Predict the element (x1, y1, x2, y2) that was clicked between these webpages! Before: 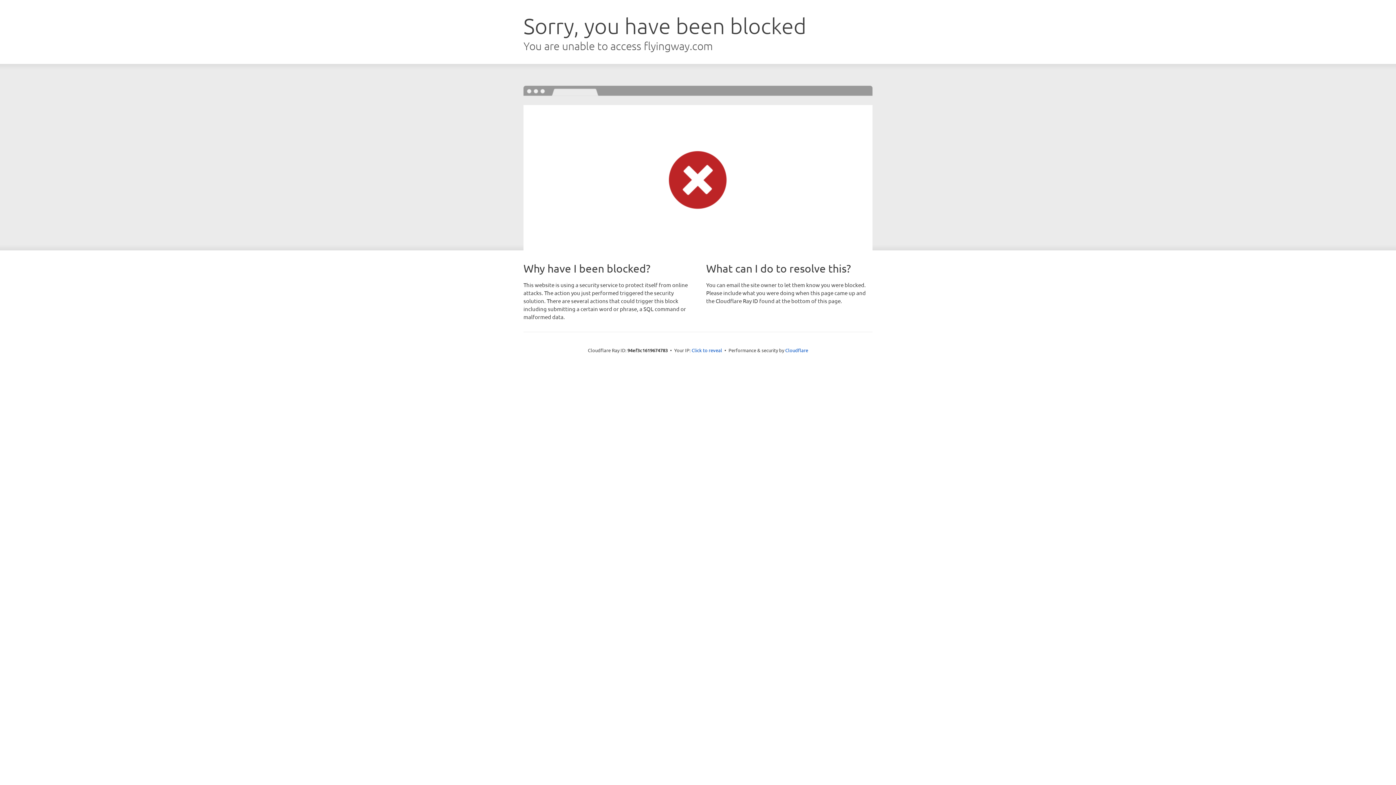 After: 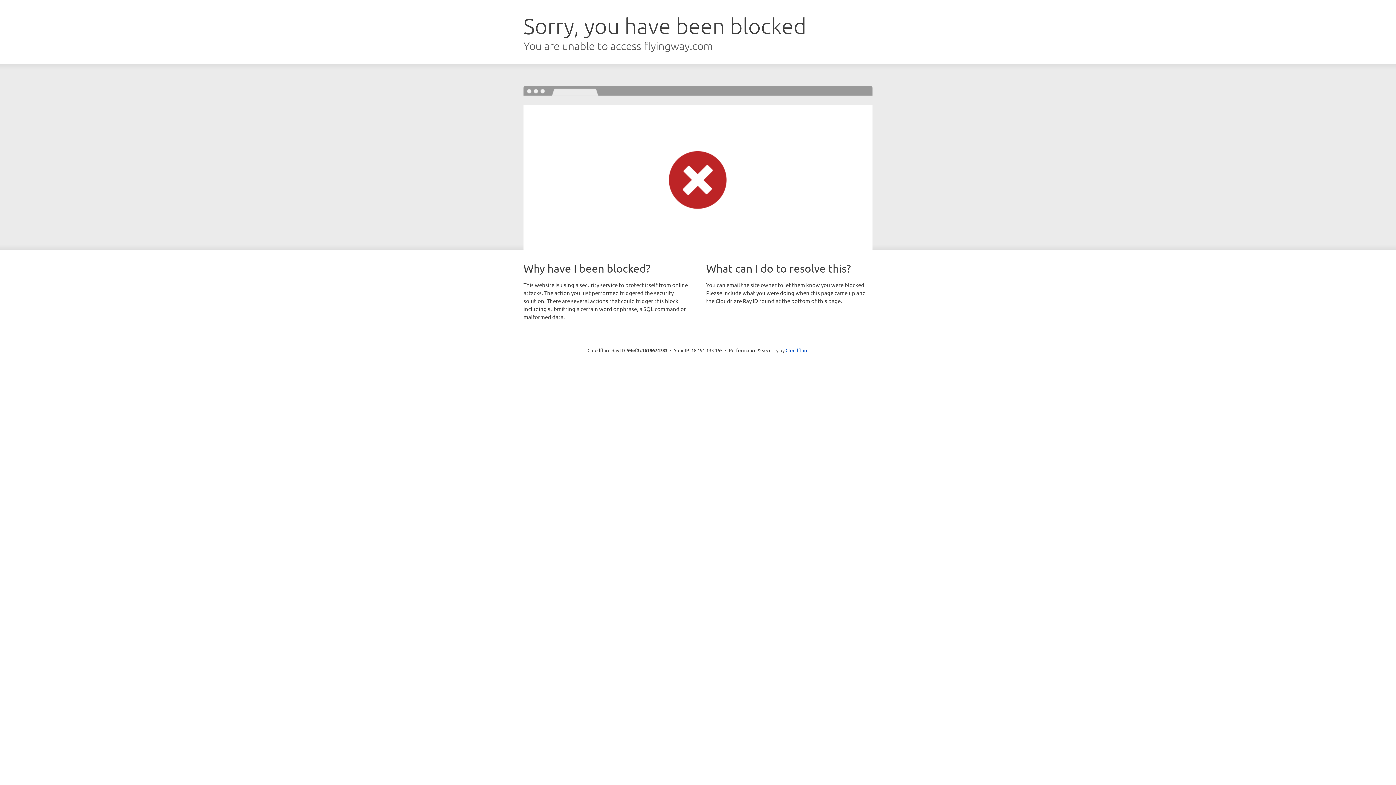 Action: label: Click to reveal bbox: (691, 346, 722, 353)